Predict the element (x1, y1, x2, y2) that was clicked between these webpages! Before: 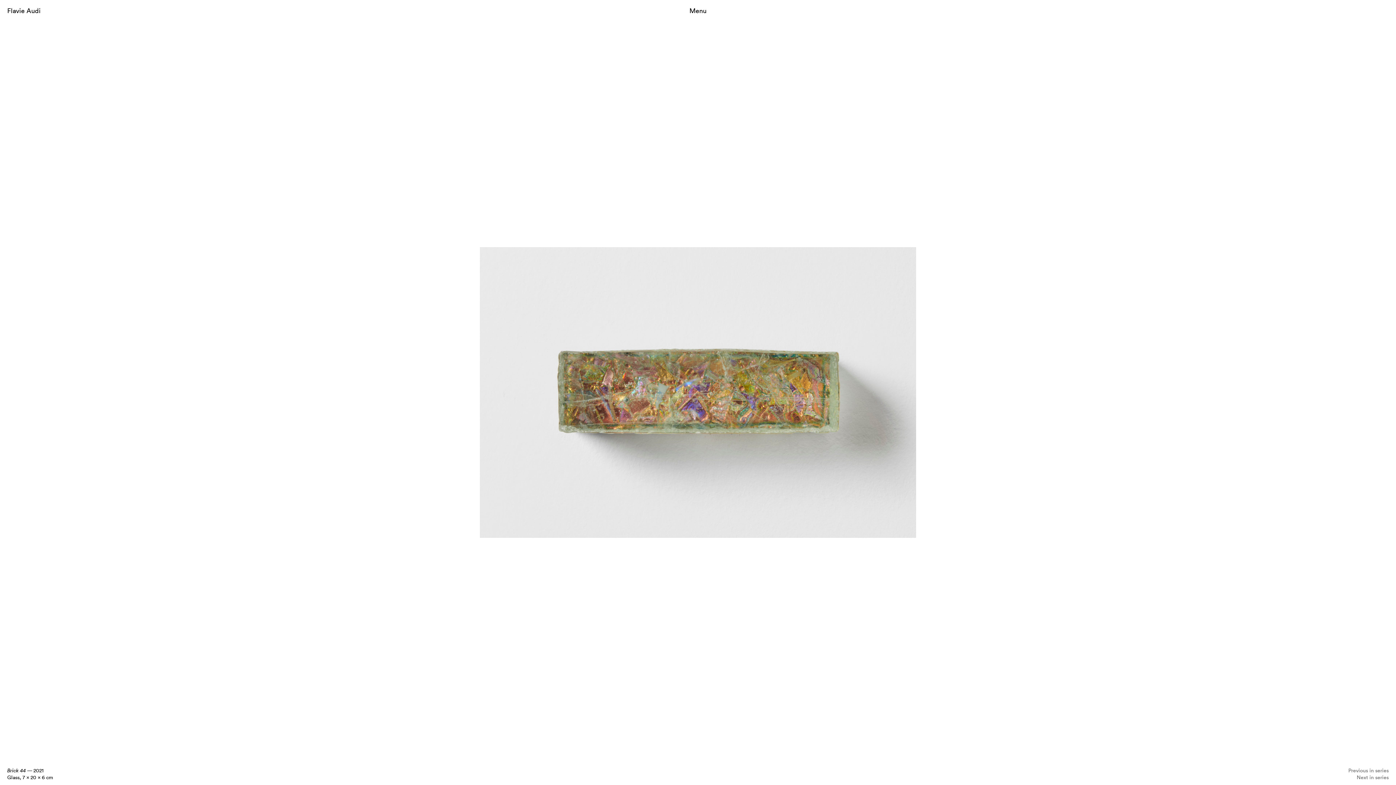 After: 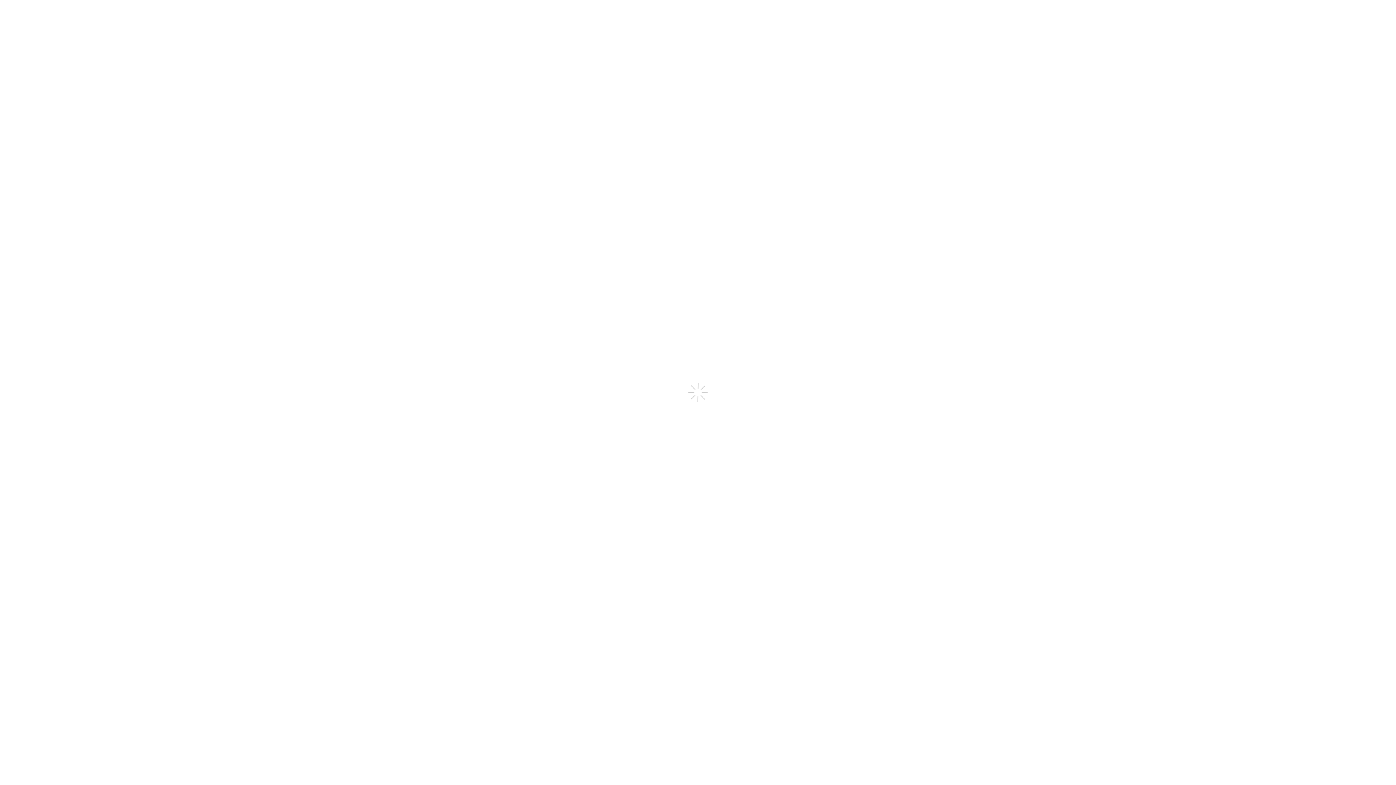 Action: bbox: (698, 0, 1396, 785)